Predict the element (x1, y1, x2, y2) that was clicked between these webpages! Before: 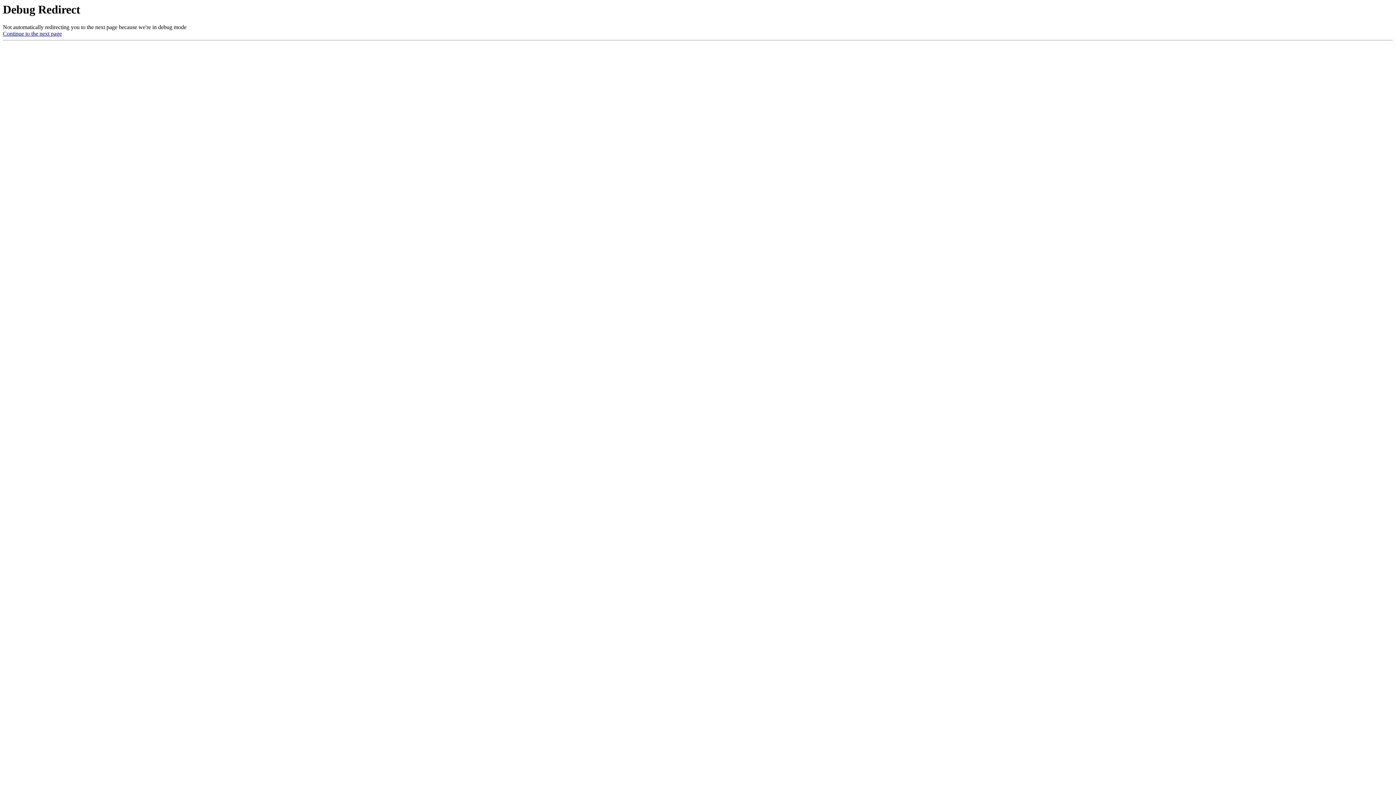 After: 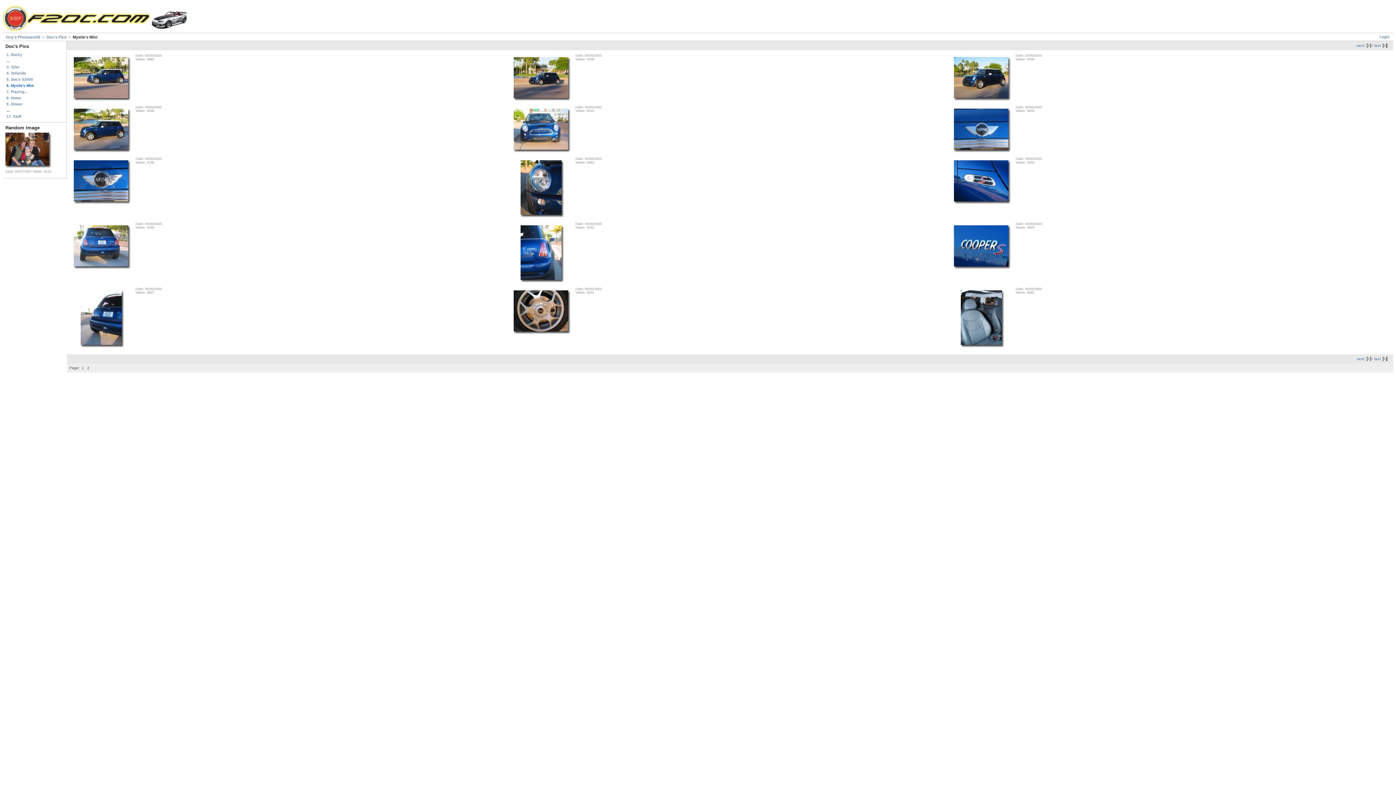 Action: label: Continue to the next page bbox: (2, 30, 61, 36)